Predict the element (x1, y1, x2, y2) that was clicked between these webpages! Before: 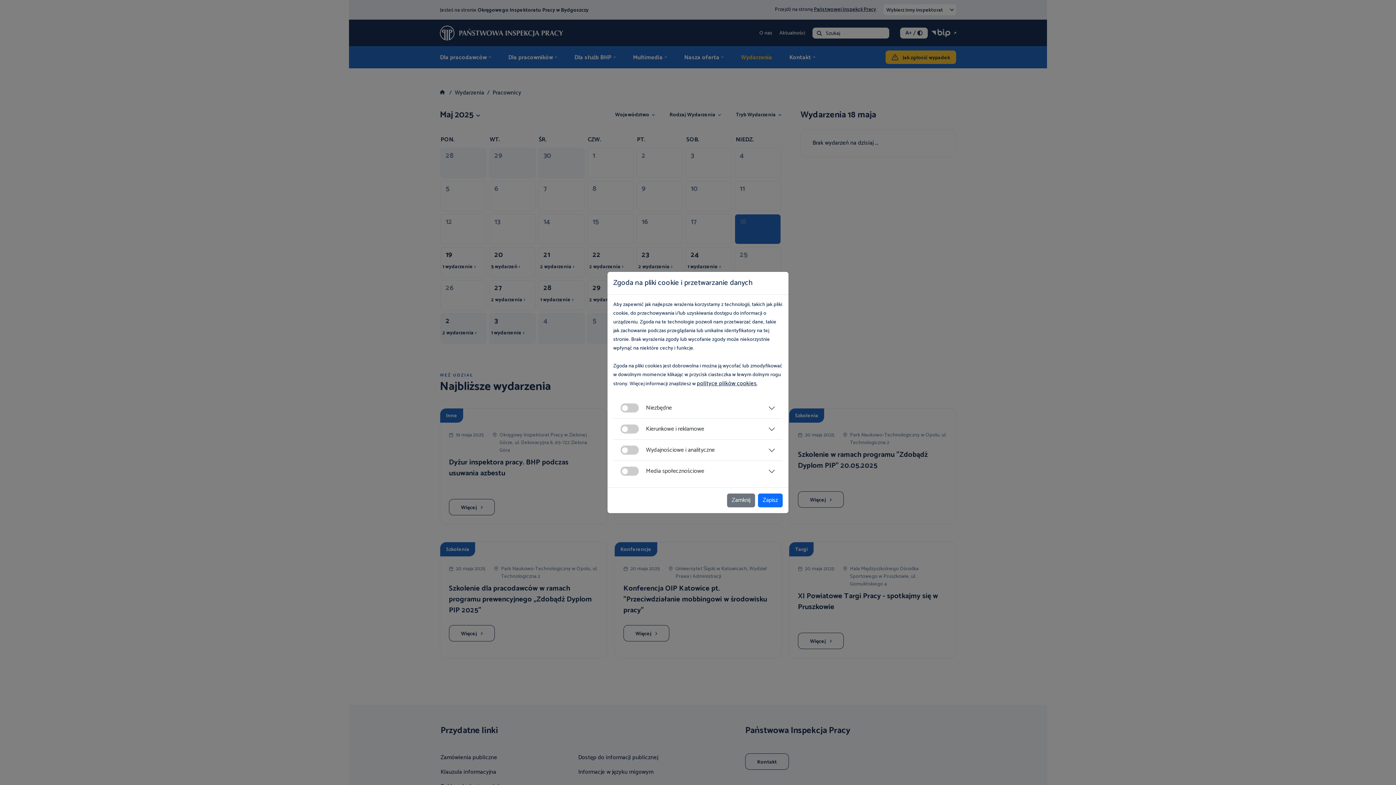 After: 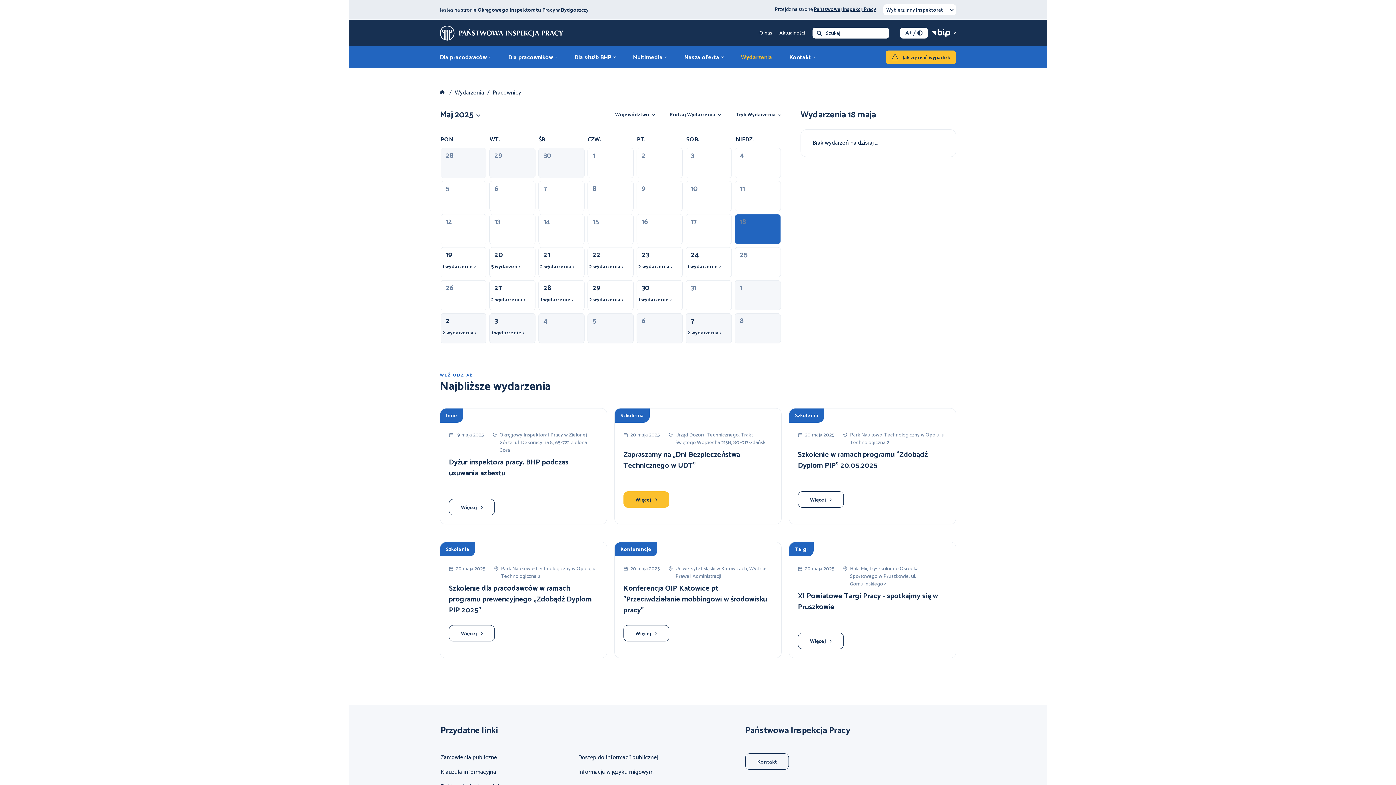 Action: bbox: (758, 493, 782, 507) label: Zapisz